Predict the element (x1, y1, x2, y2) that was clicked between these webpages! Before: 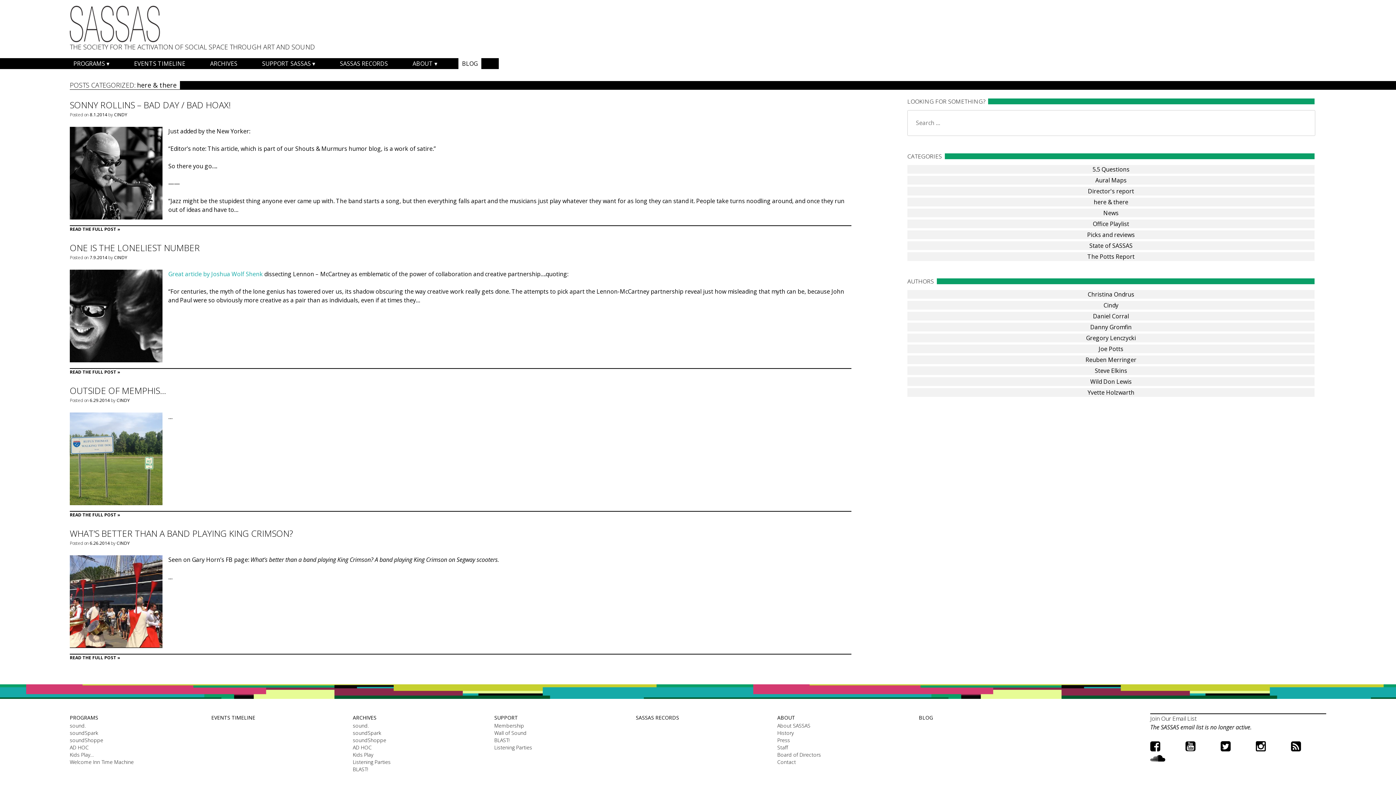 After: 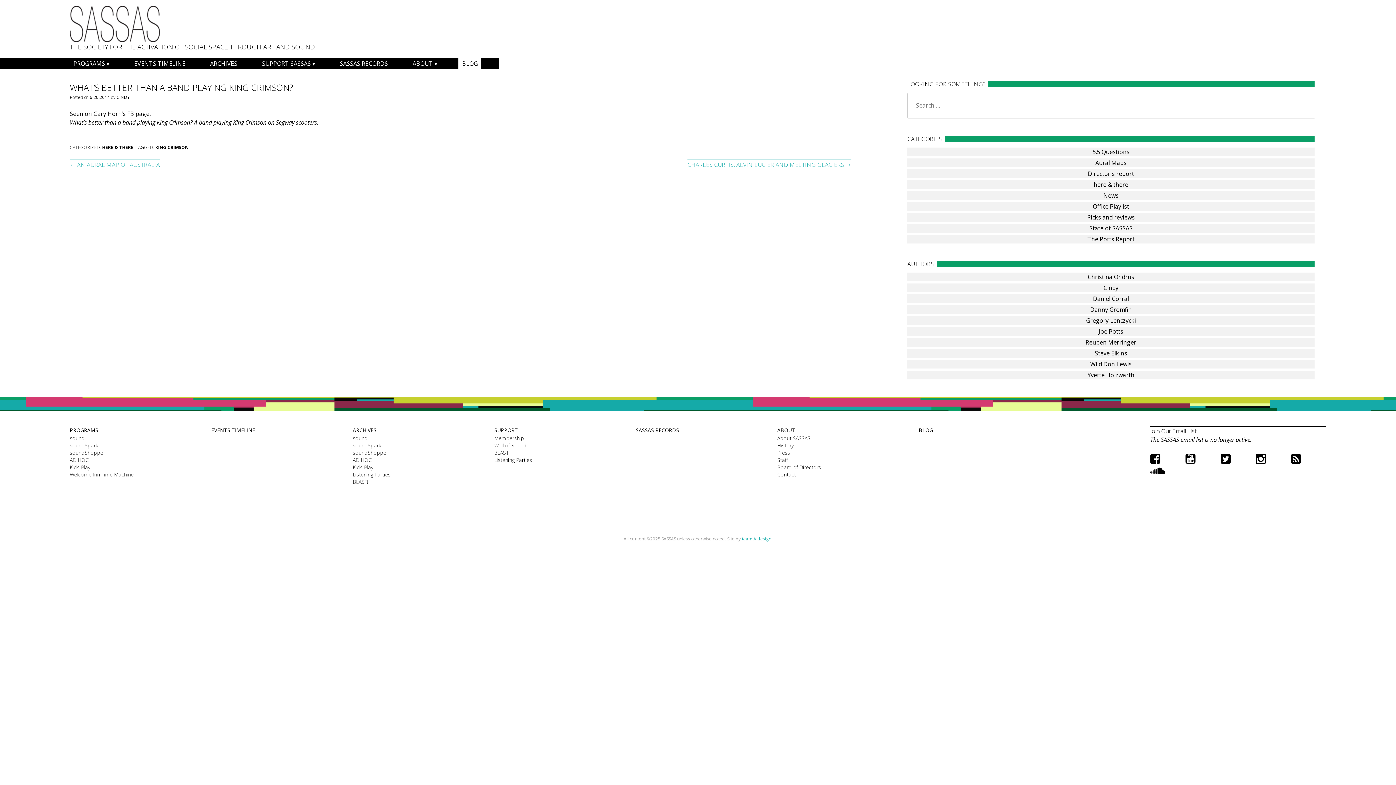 Action: label: WHAT’S BETTER THAN A BAND PLAYING KING CRIMSON? bbox: (69, 527, 293, 539)